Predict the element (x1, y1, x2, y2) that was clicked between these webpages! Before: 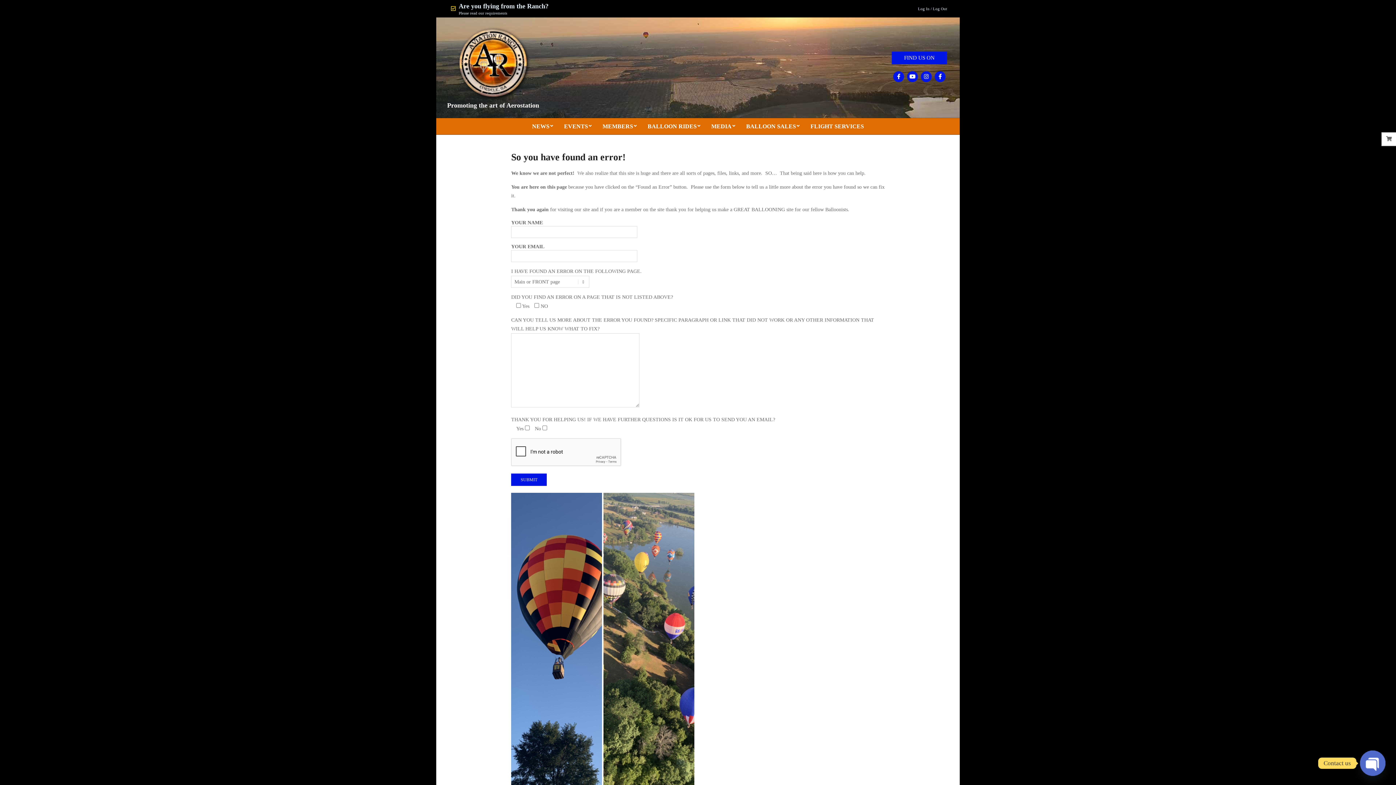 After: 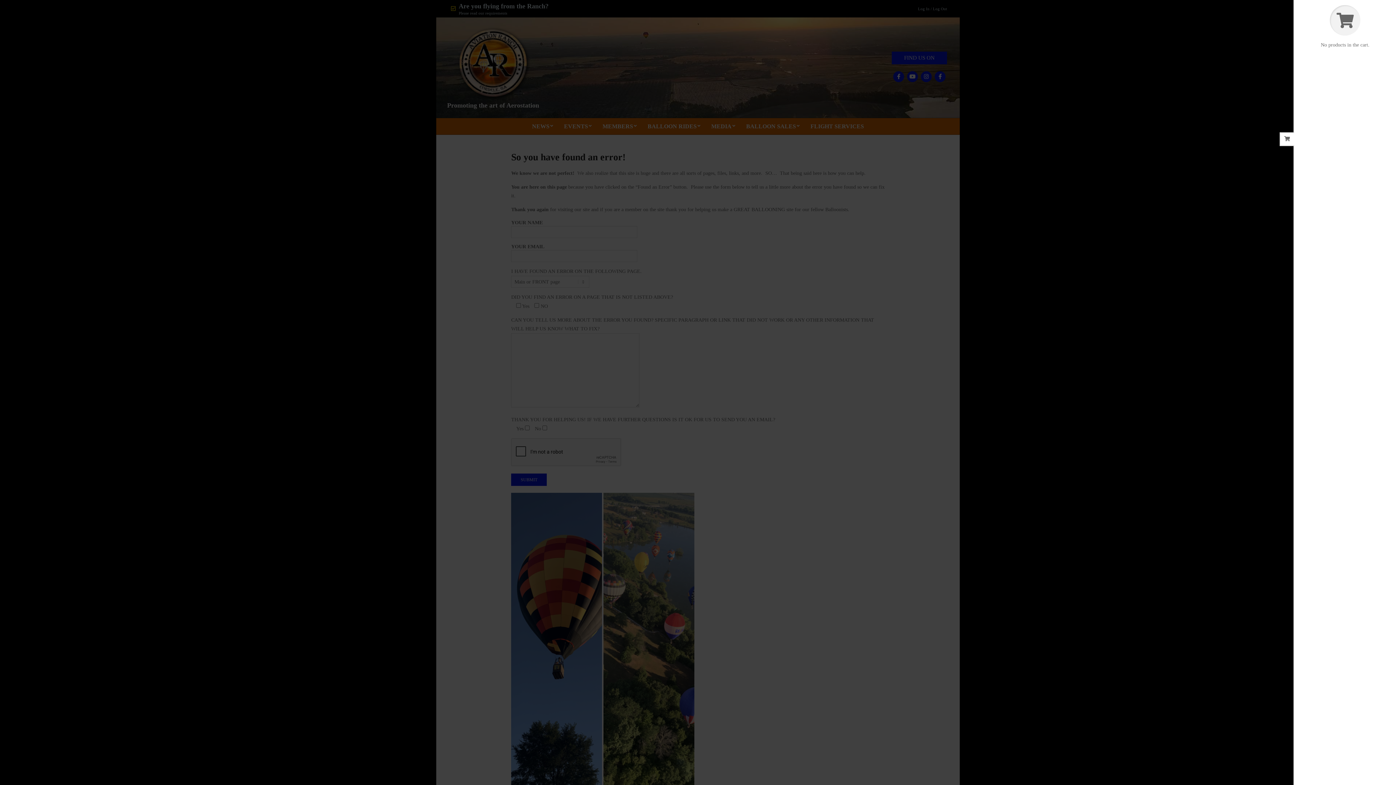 Action: bbox: (1381, 132, 1396, 146)